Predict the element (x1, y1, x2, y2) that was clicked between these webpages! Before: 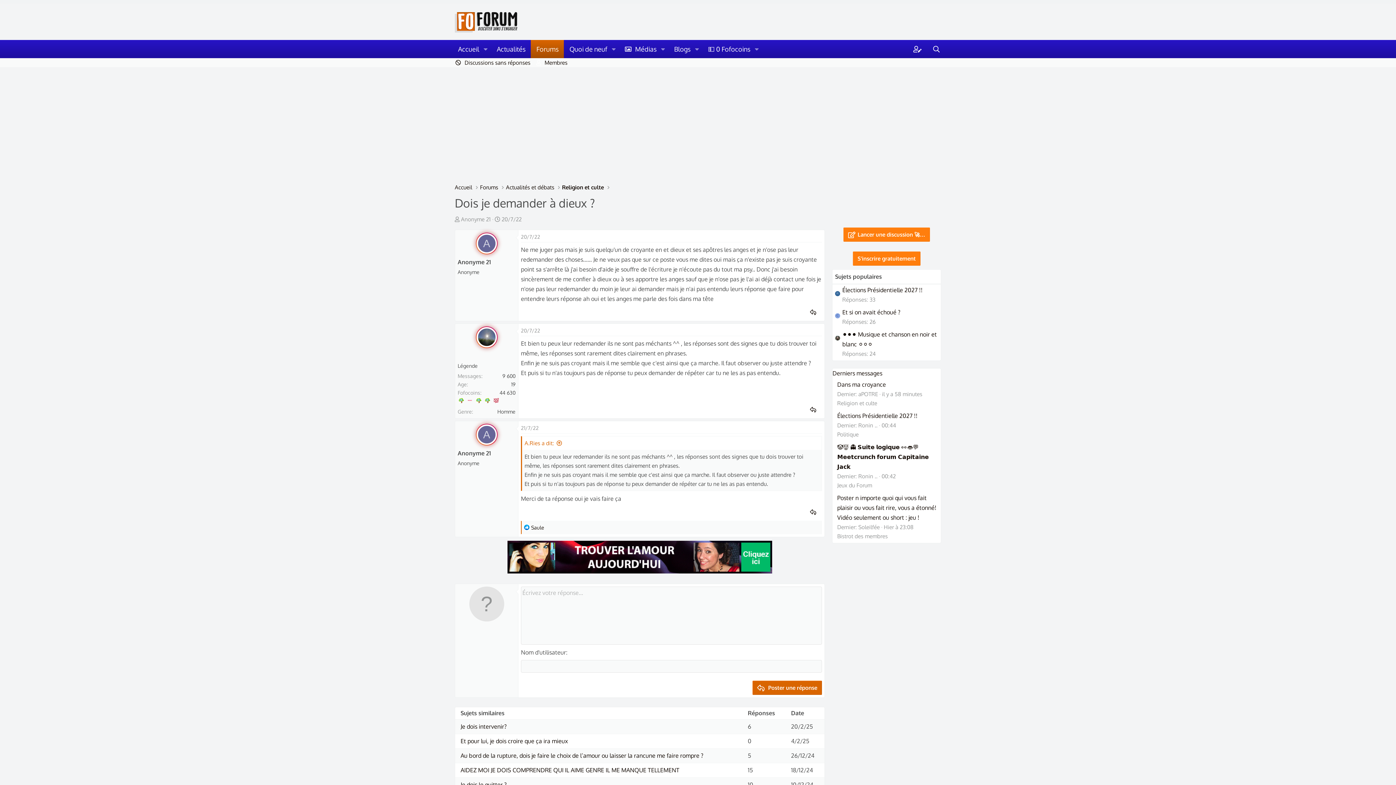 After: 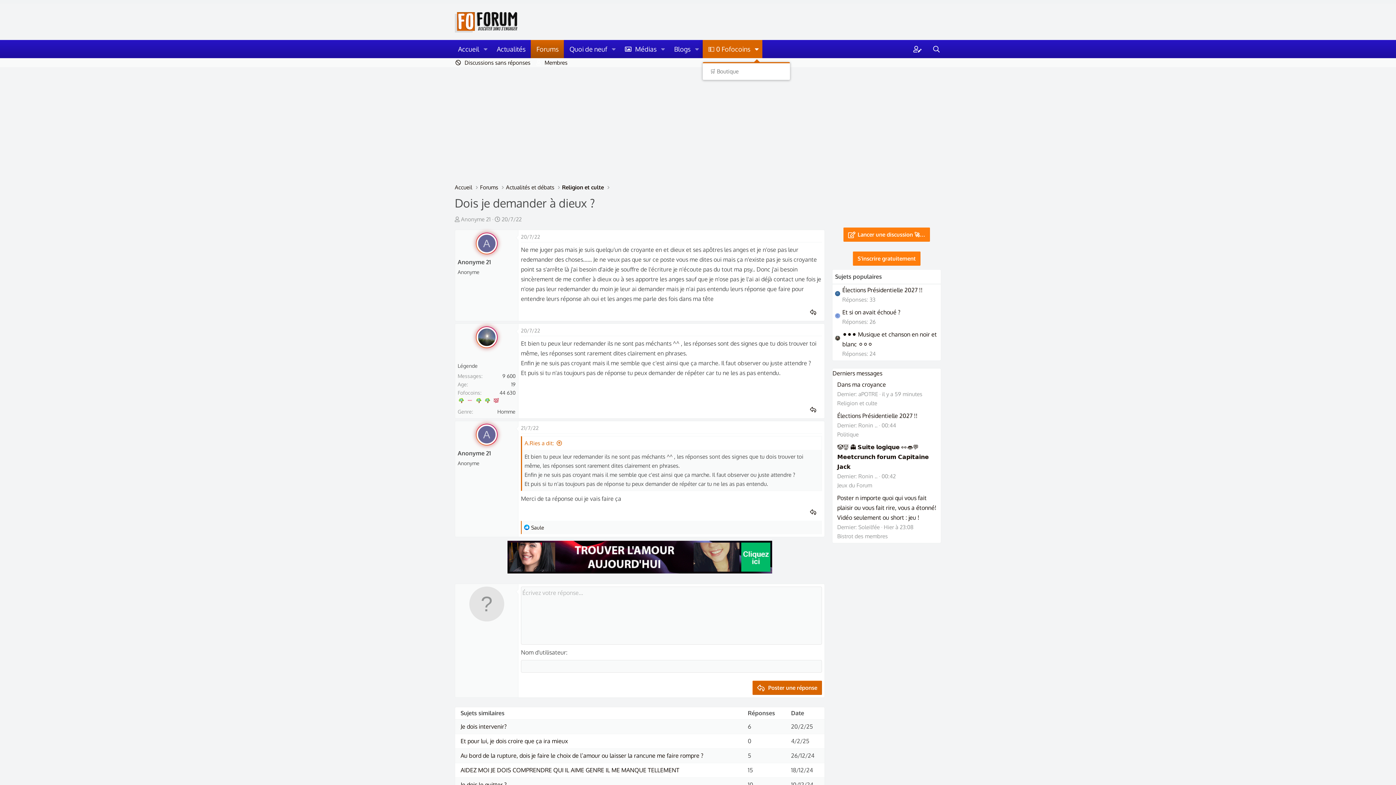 Action: label: Basculer en mode étendu bbox: (751, 40, 762, 58)